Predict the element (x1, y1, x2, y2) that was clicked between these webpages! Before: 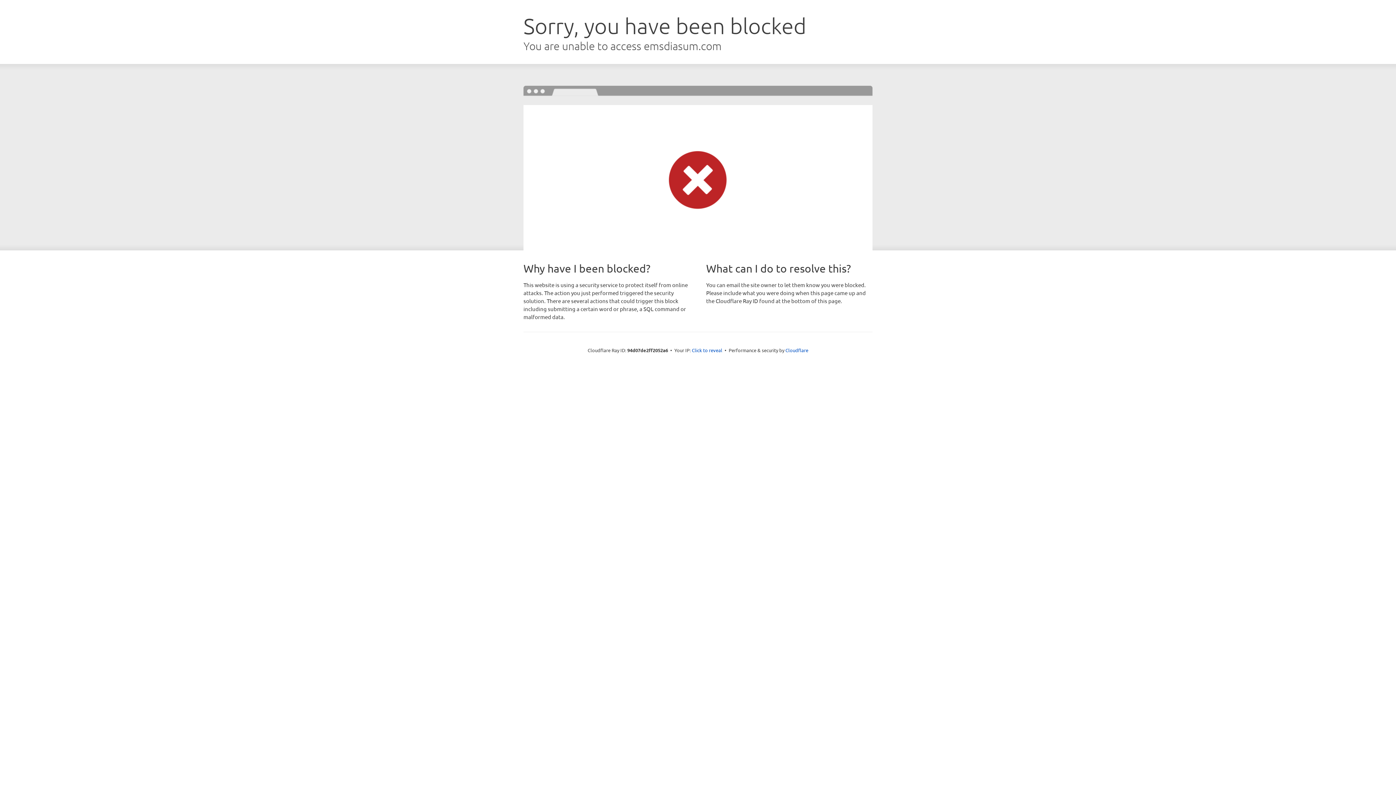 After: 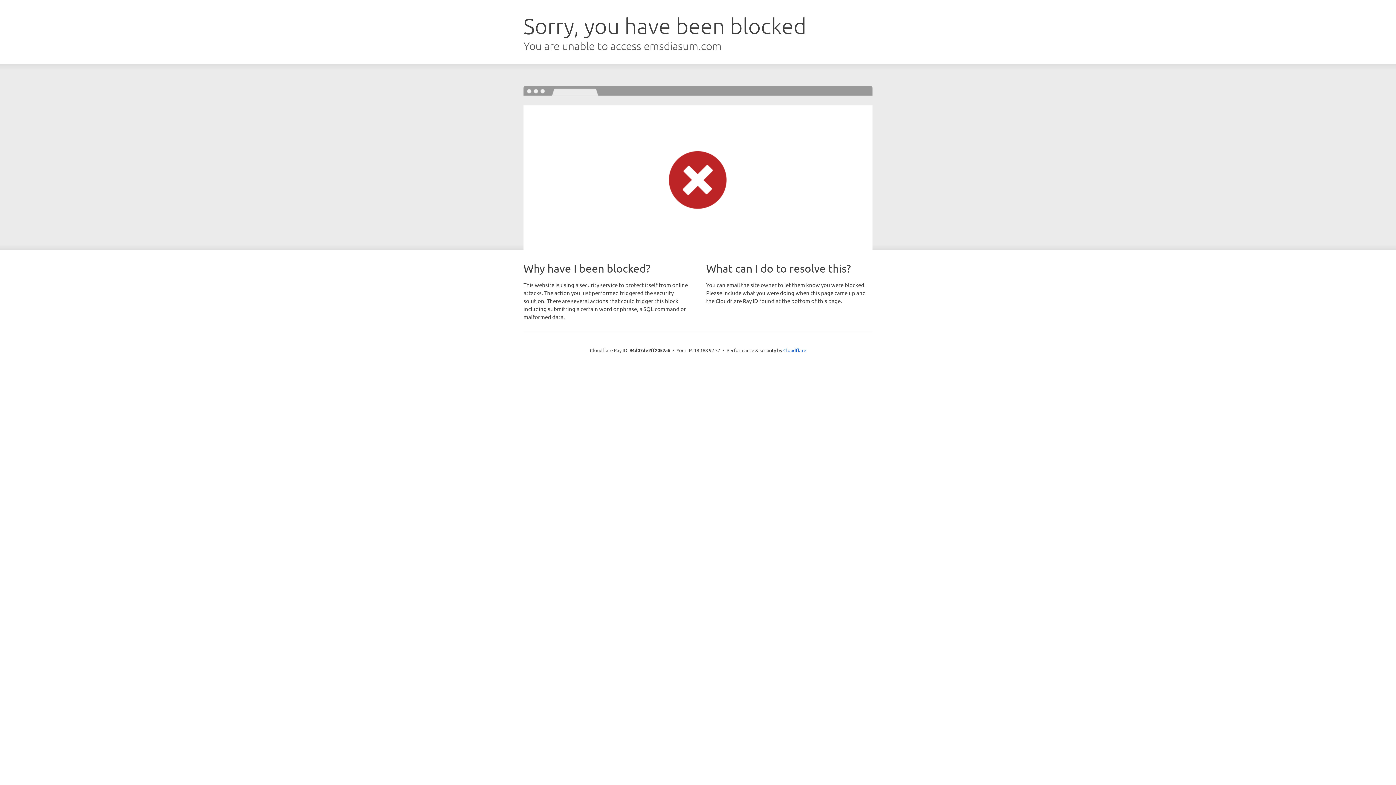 Action: bbox: (692, 346, 722, 353) label: Click to reveal